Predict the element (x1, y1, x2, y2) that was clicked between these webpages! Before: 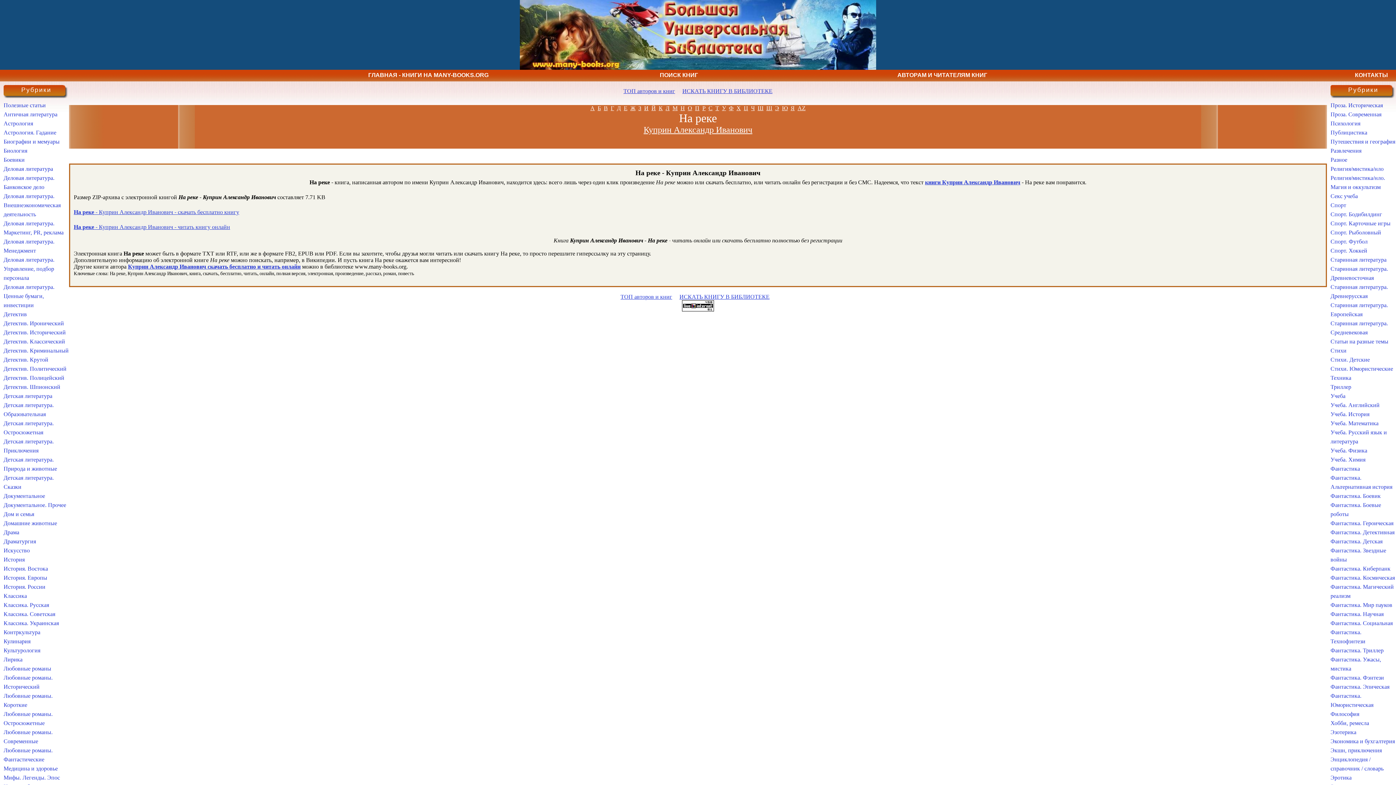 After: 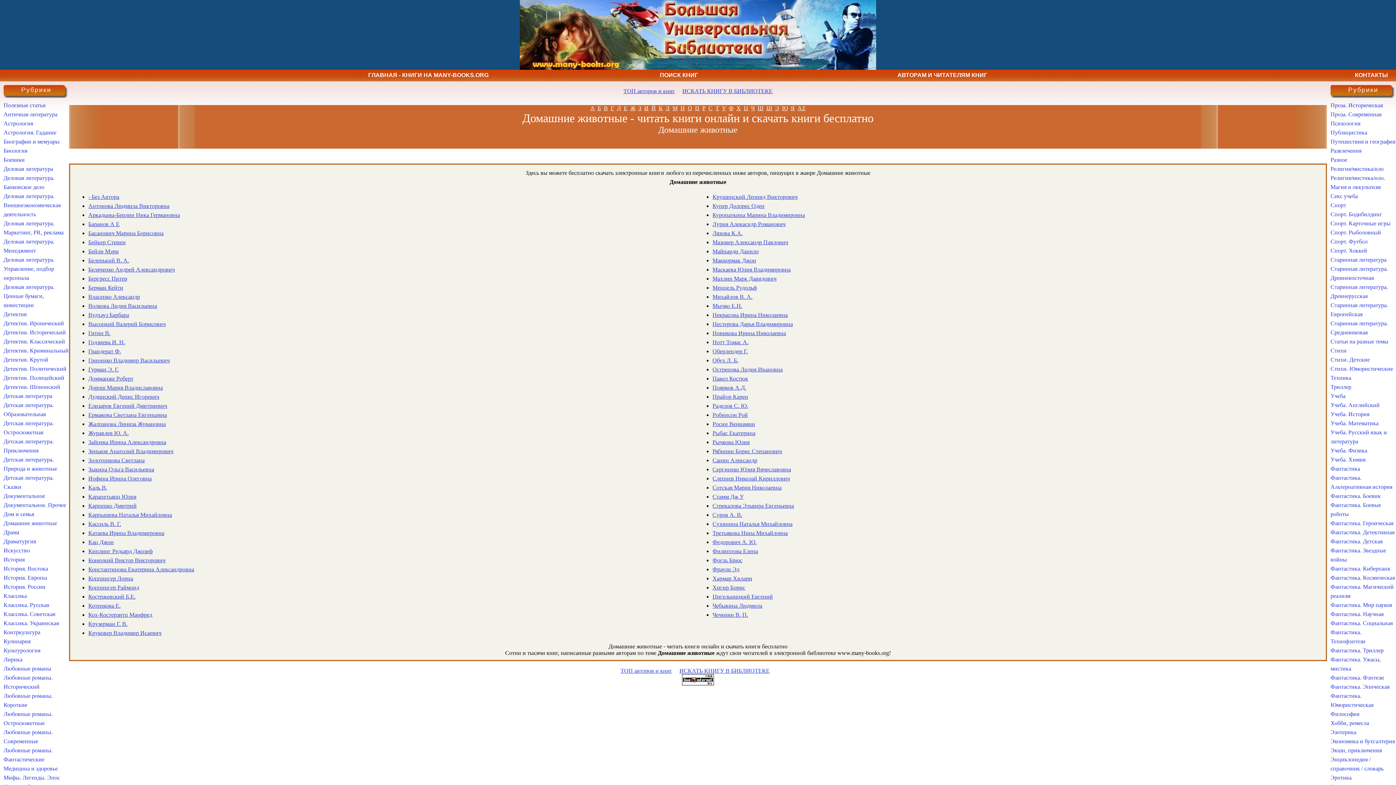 Action: label: Домашние животные bbox: (3, 520, 57, 526)